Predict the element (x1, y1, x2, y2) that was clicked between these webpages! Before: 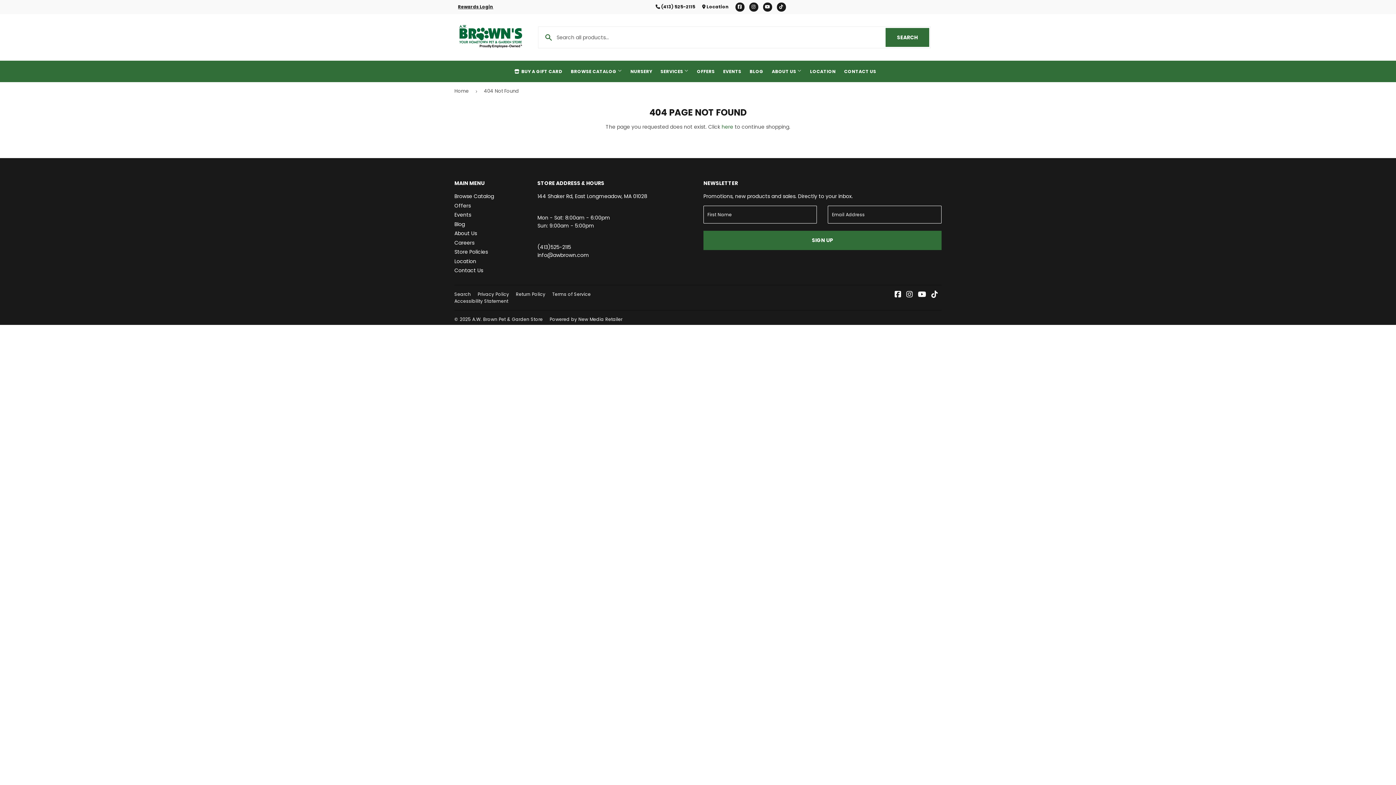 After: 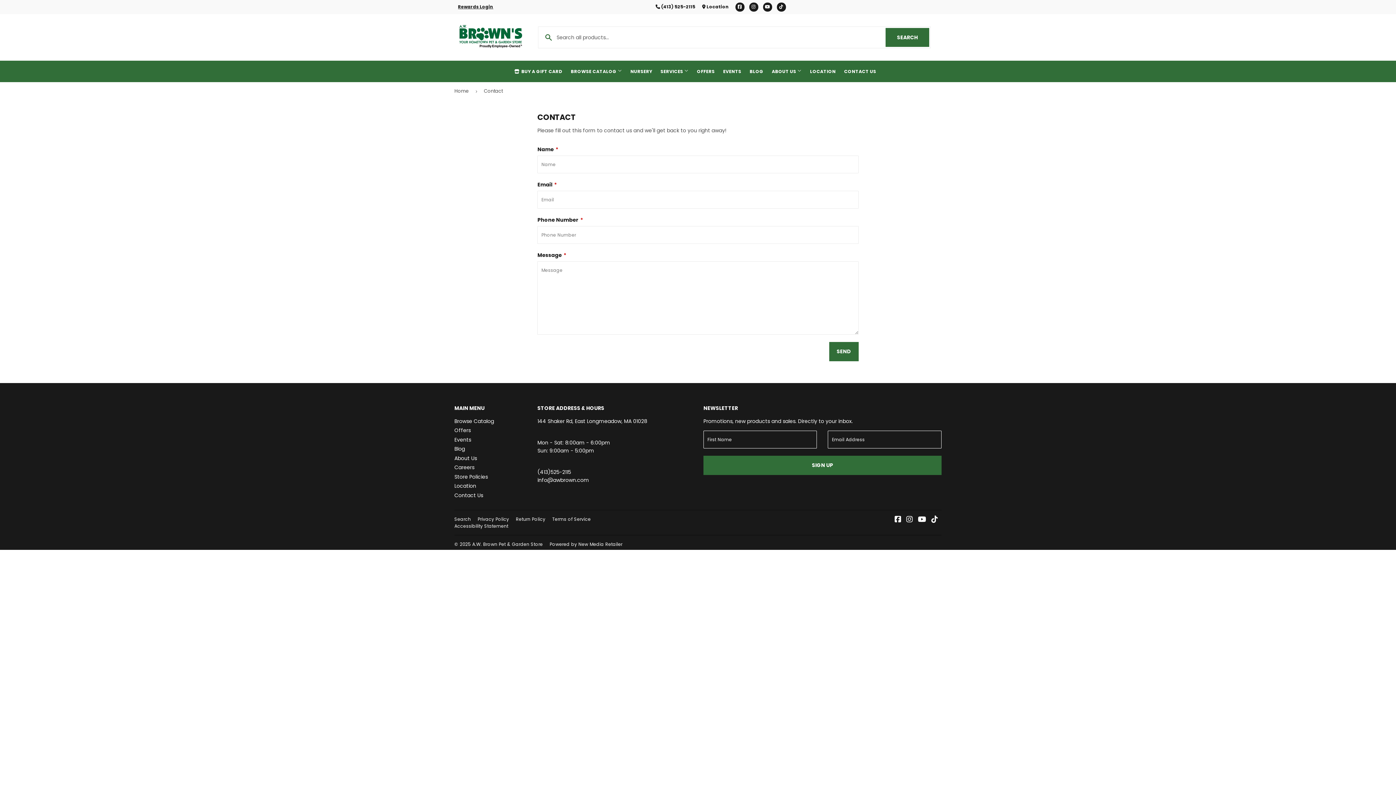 Action: bbox: (840, 60, 880, 82) label: CONTACT US